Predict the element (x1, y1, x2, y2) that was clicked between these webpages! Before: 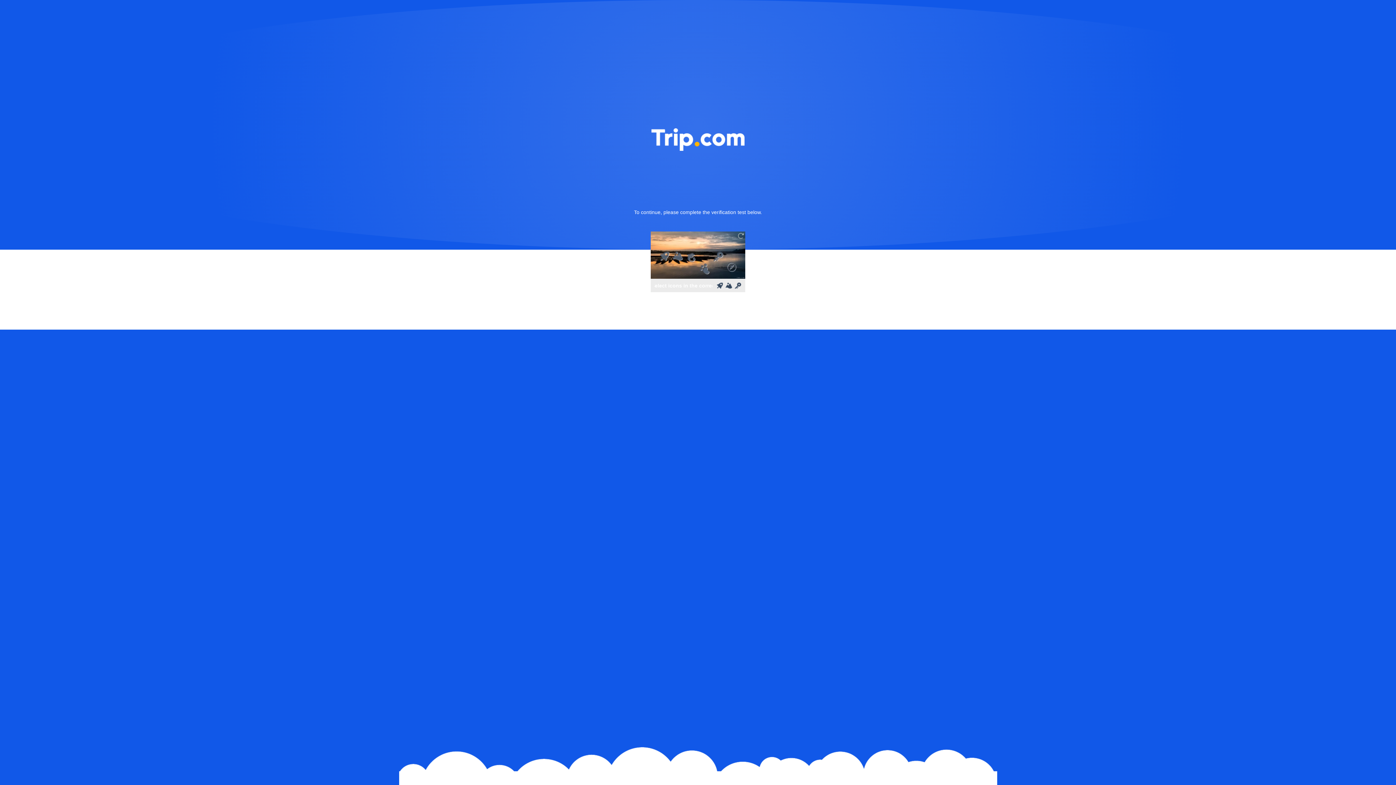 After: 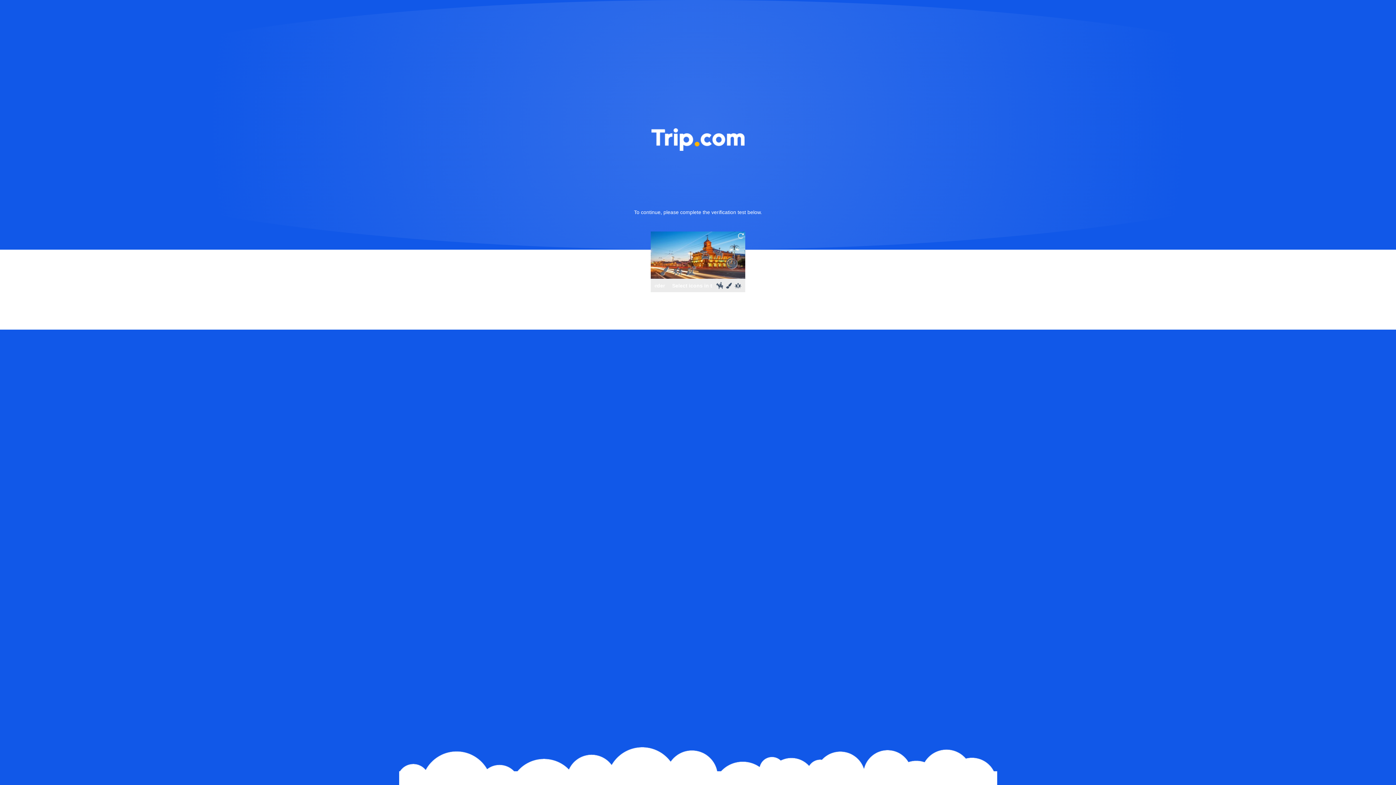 Action: bbox: (736, 231, 745, 240)